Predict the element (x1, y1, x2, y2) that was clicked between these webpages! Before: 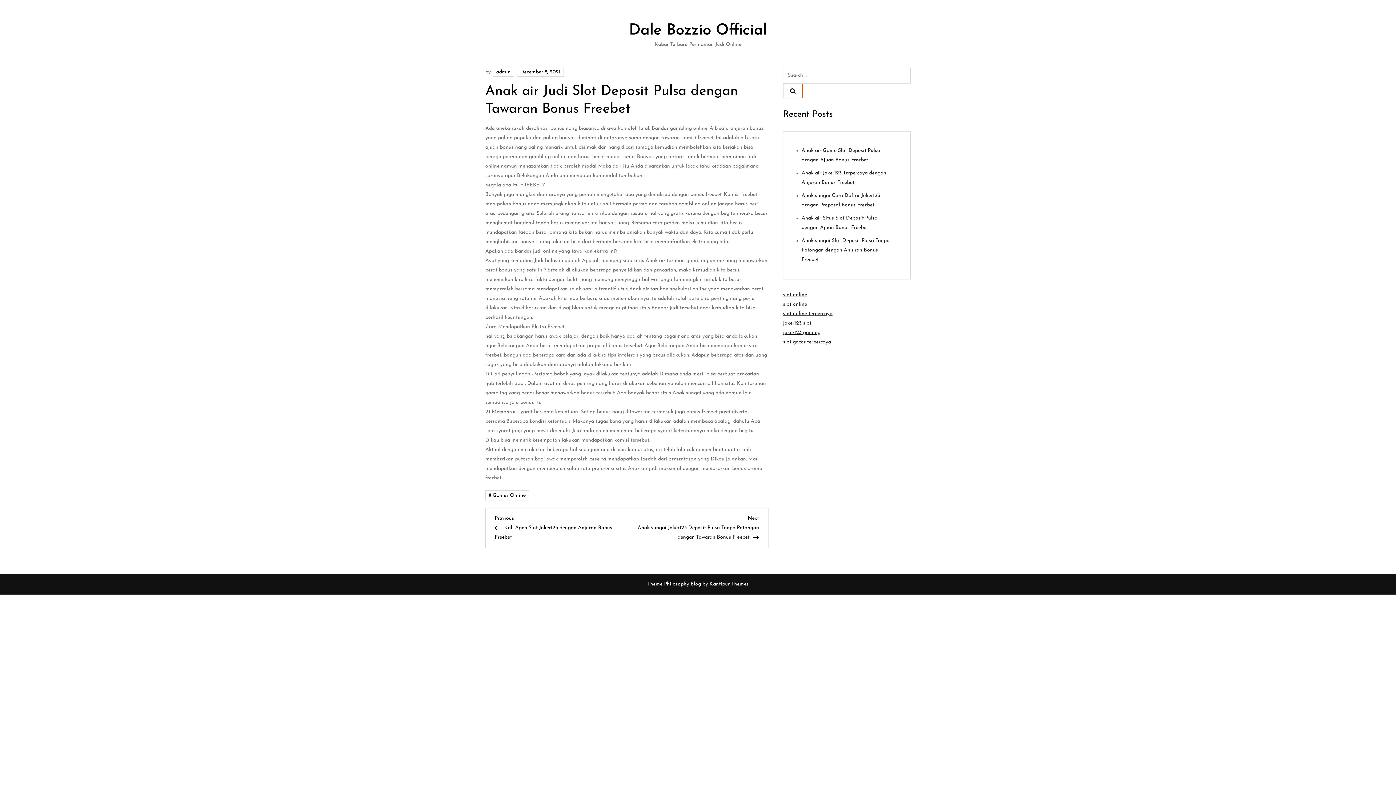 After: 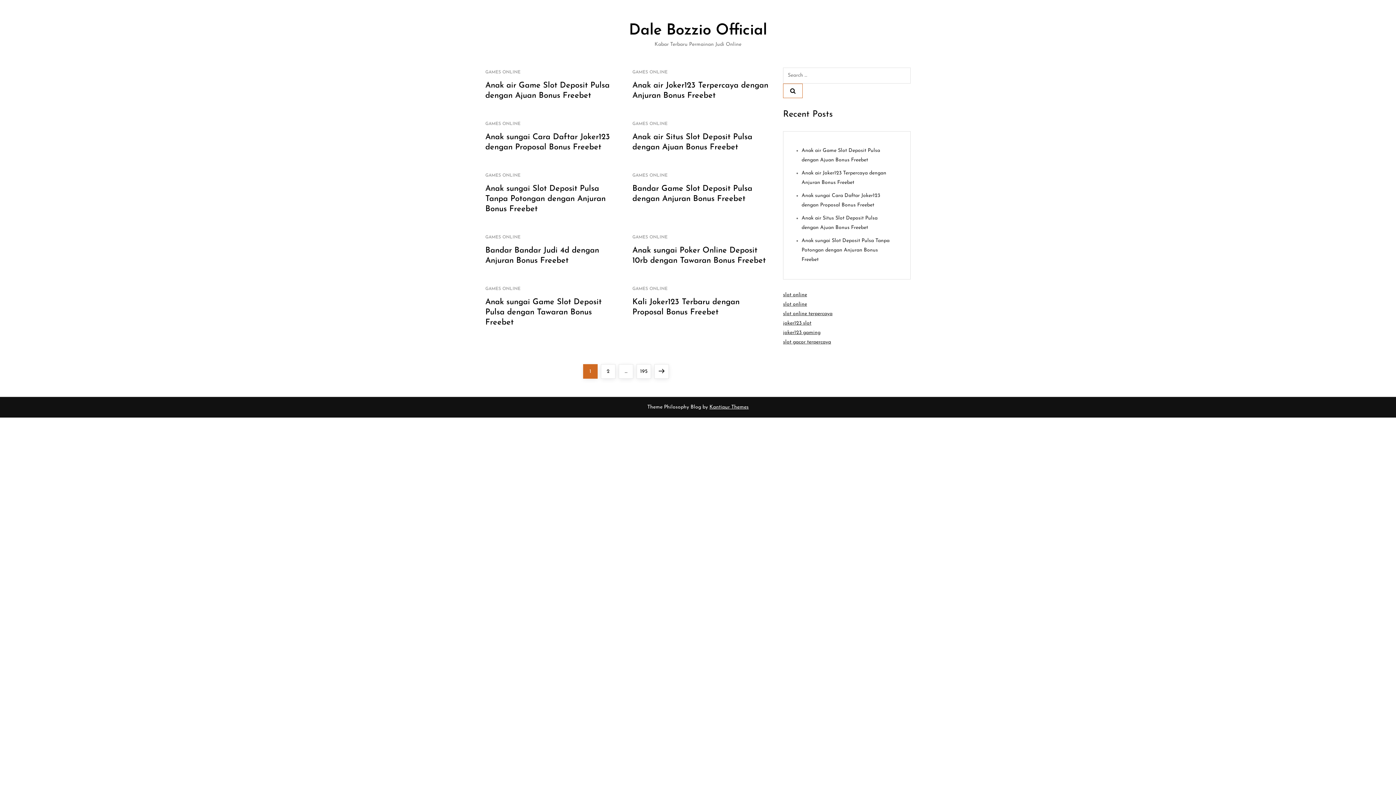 Action: bbox: (493, 66, 514, 76) label: admin